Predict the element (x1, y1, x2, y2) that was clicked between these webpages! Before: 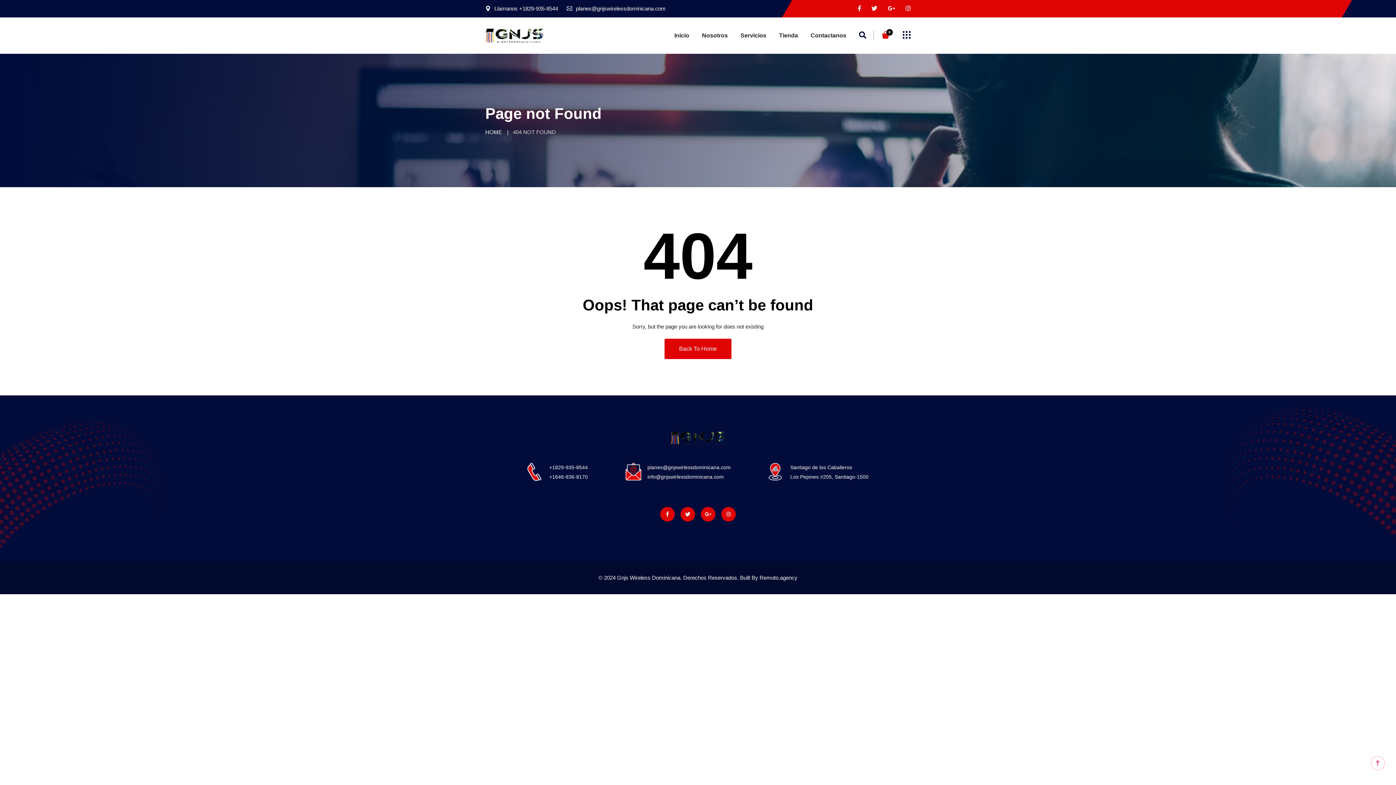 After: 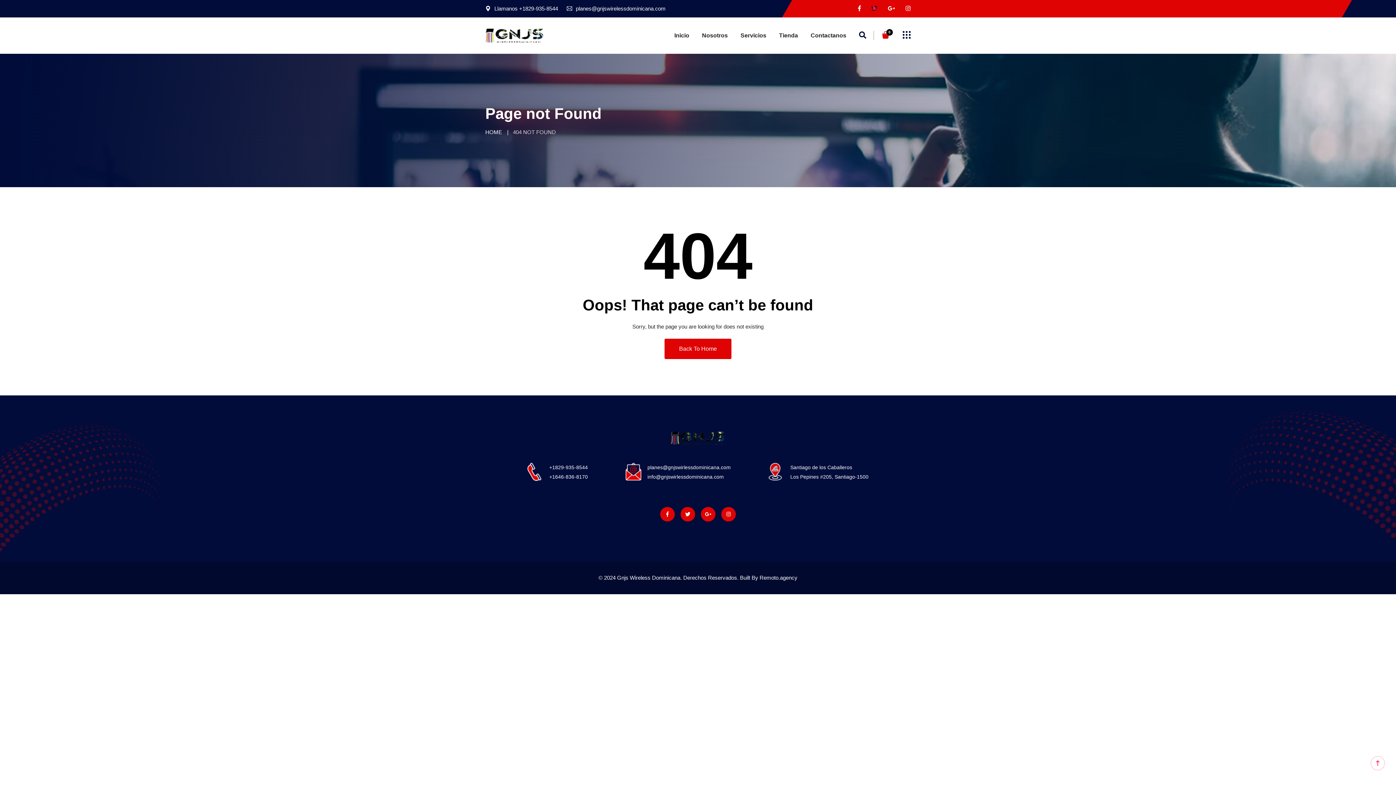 Action: bbox: (871, 5, 877, 11)